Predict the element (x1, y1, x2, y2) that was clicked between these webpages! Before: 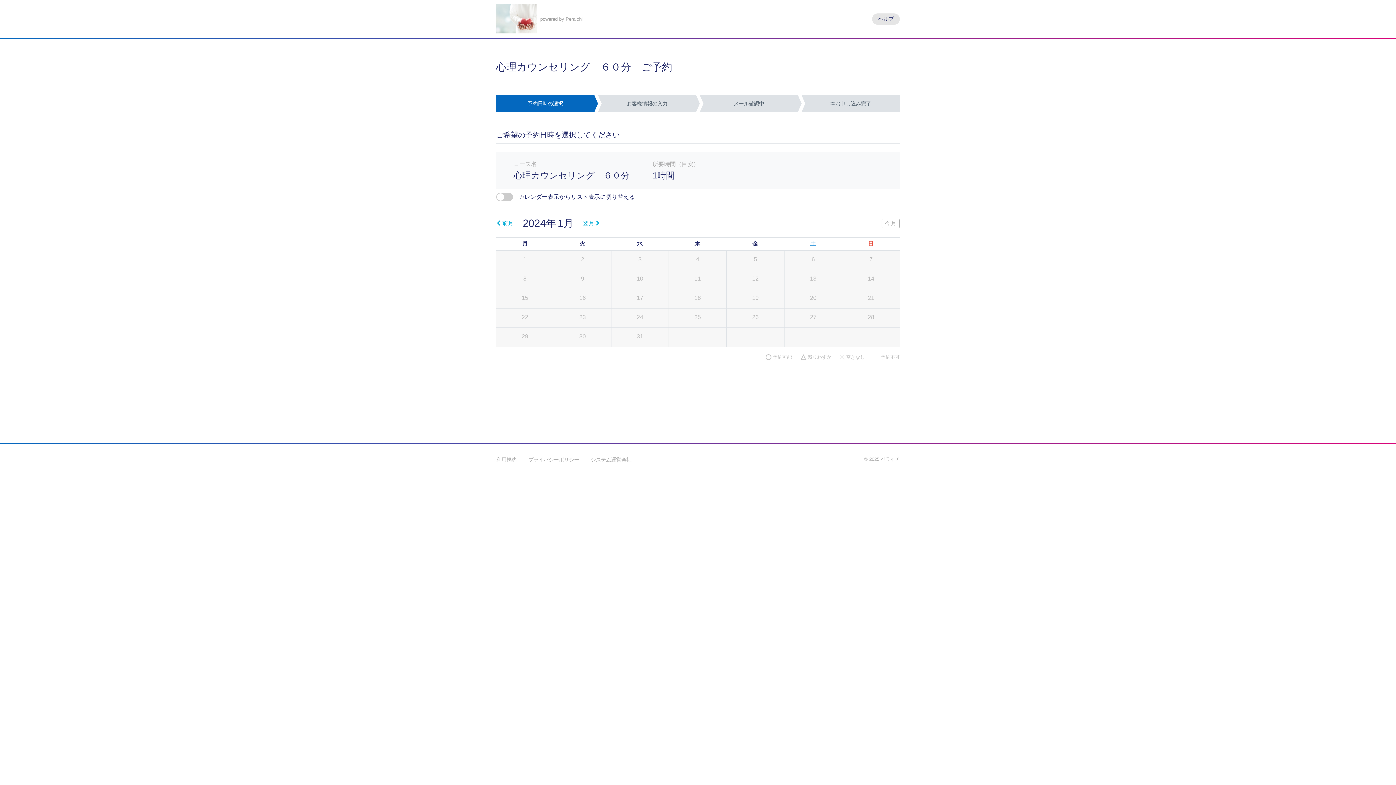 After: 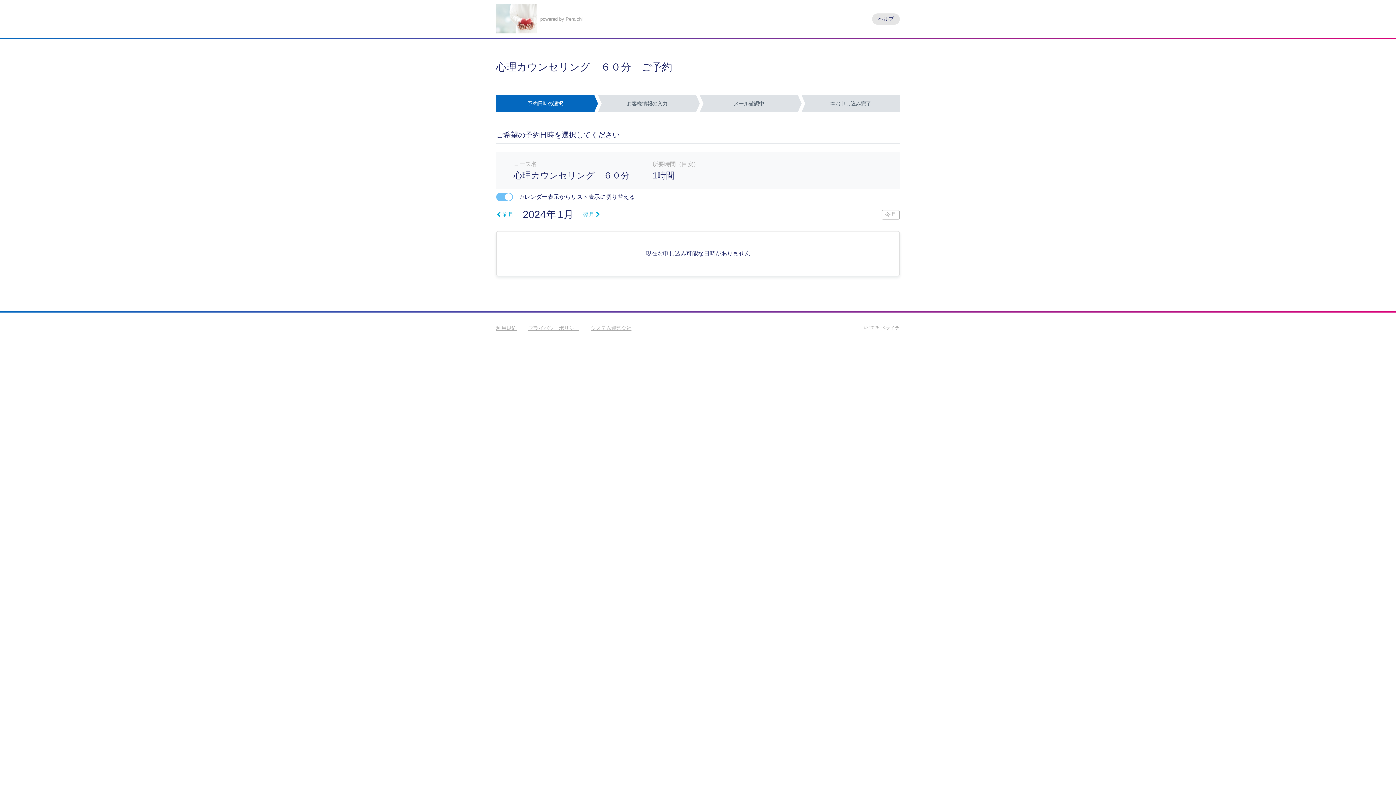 Action: label: カレンダー表示からリスト表示に切り替える bbox: (496, 192, 636, 201)